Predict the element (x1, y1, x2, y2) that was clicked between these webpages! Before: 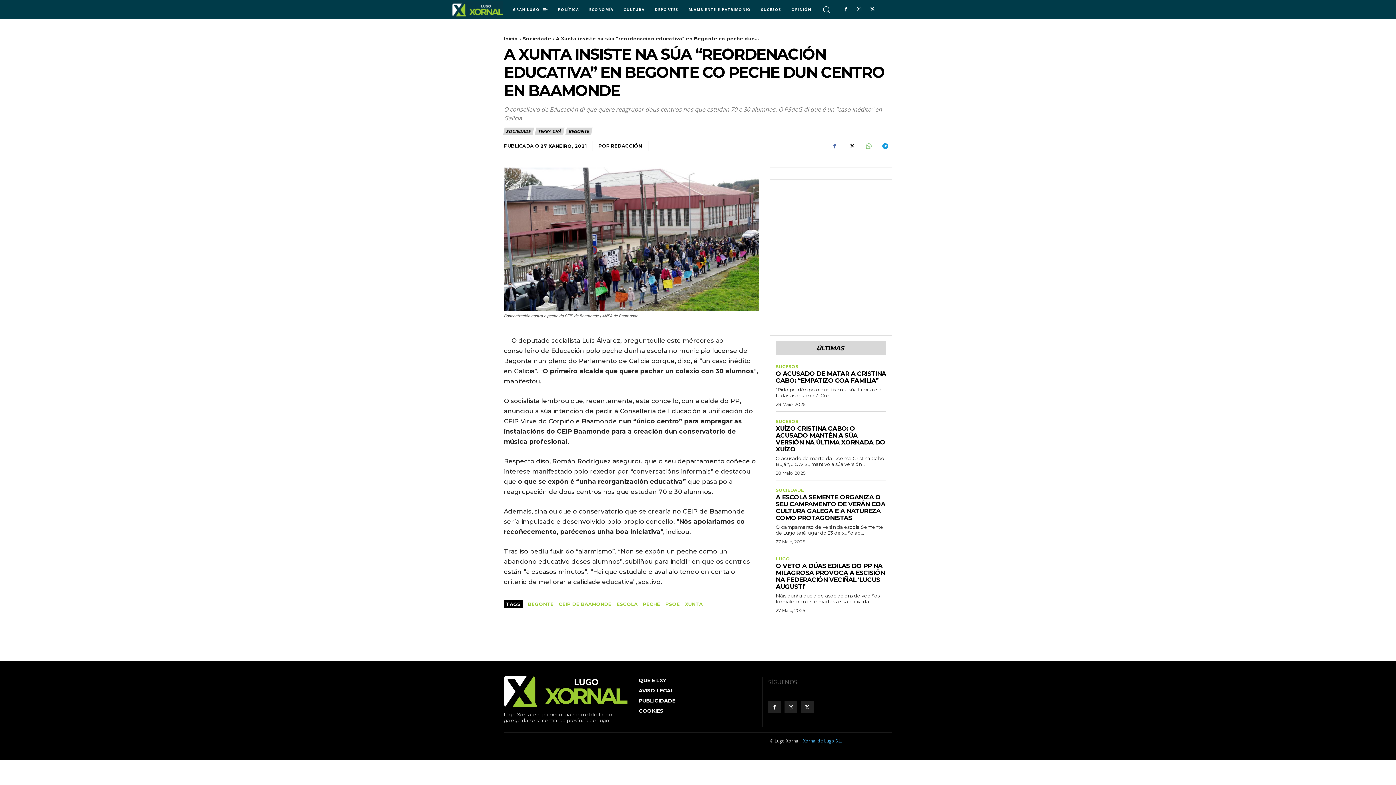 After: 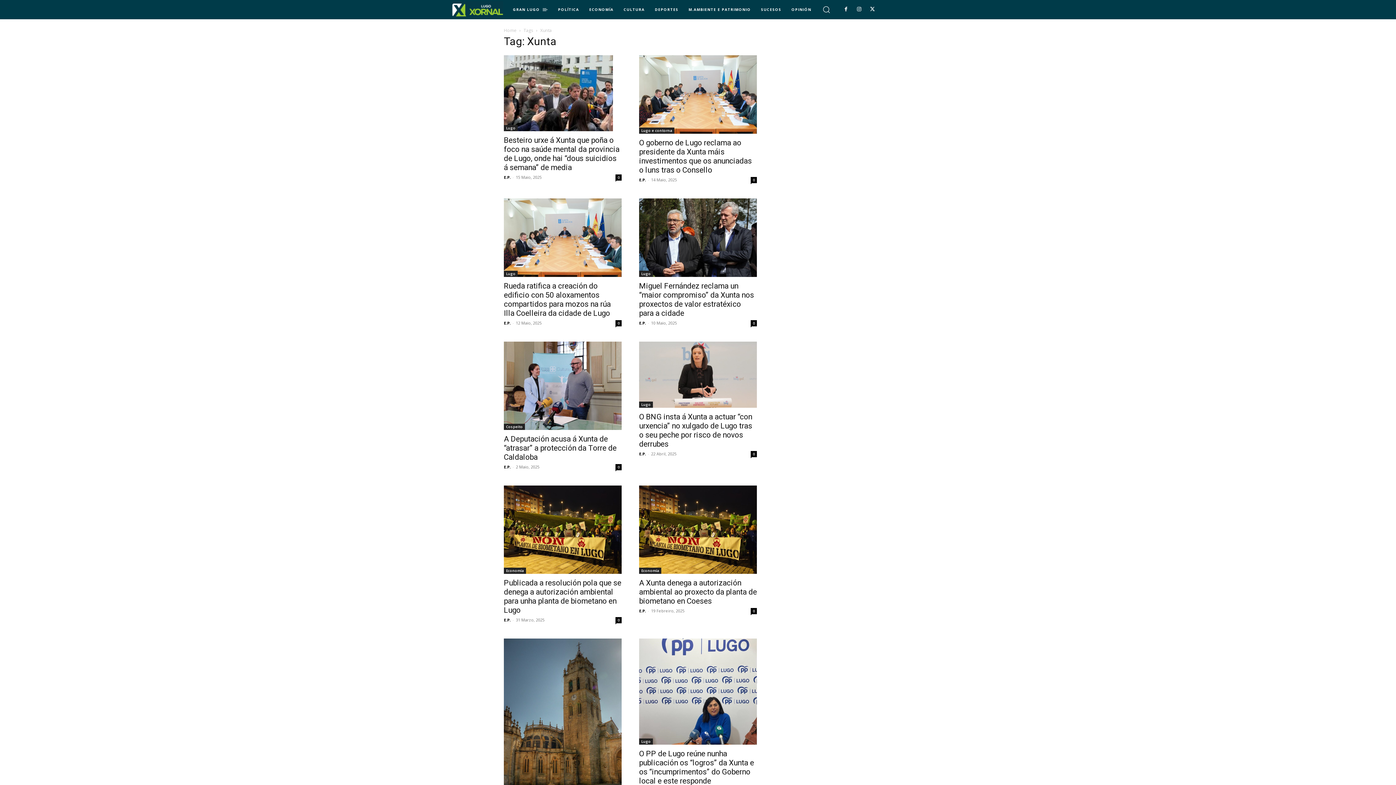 Action: bbox: (685, 601, 702, 607) label: XUNTA